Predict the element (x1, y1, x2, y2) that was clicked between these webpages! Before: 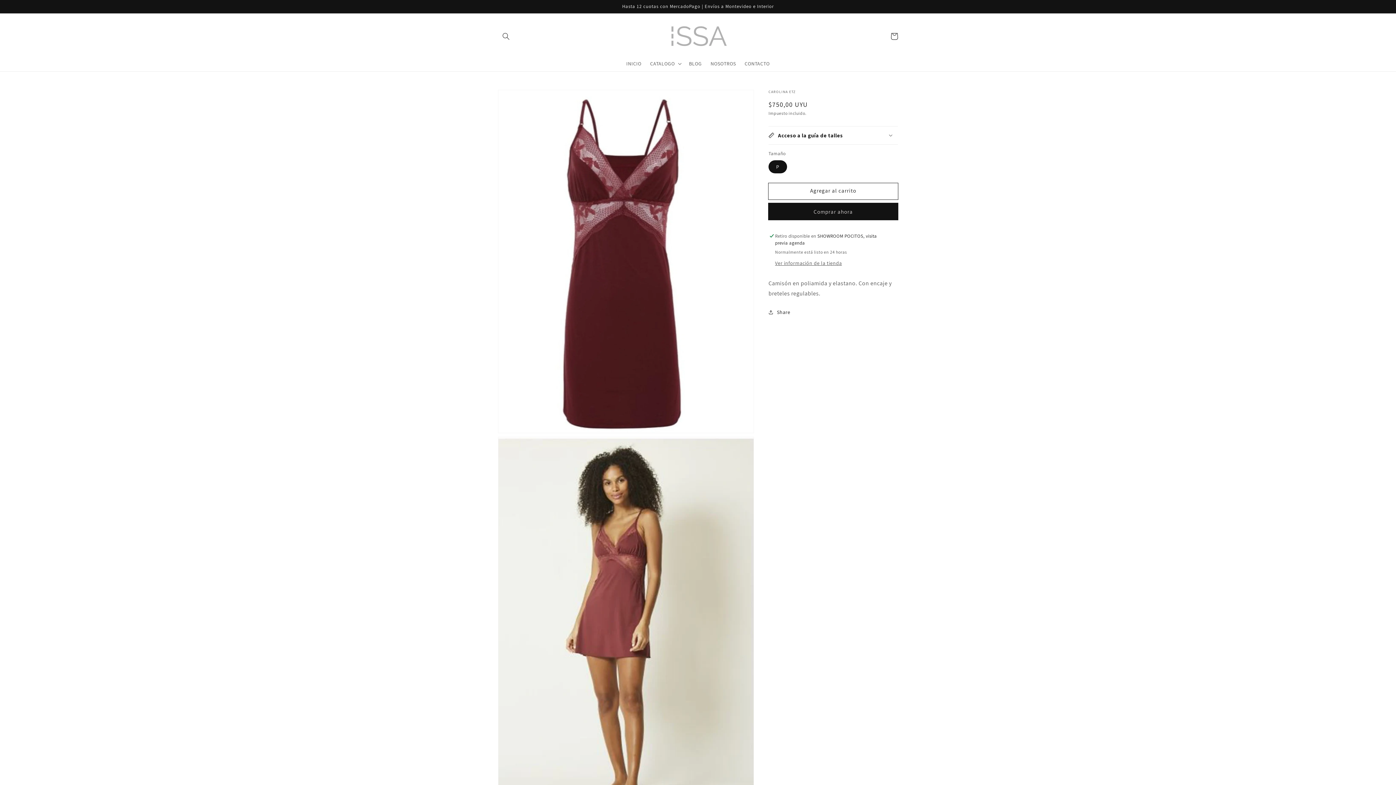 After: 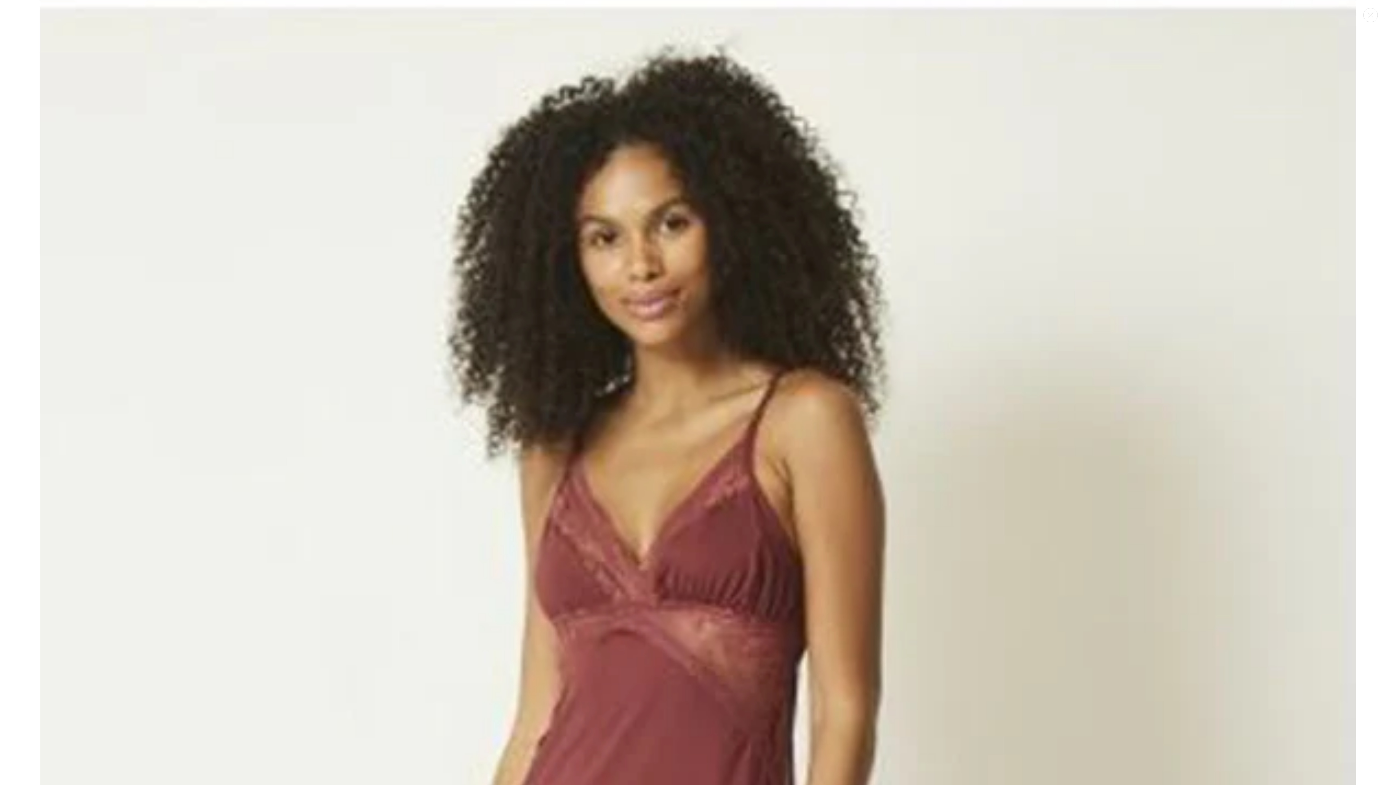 Action: label: Abrir elemento multimedia 2 en vista de galería bbox: (498, 437, 753, 822)